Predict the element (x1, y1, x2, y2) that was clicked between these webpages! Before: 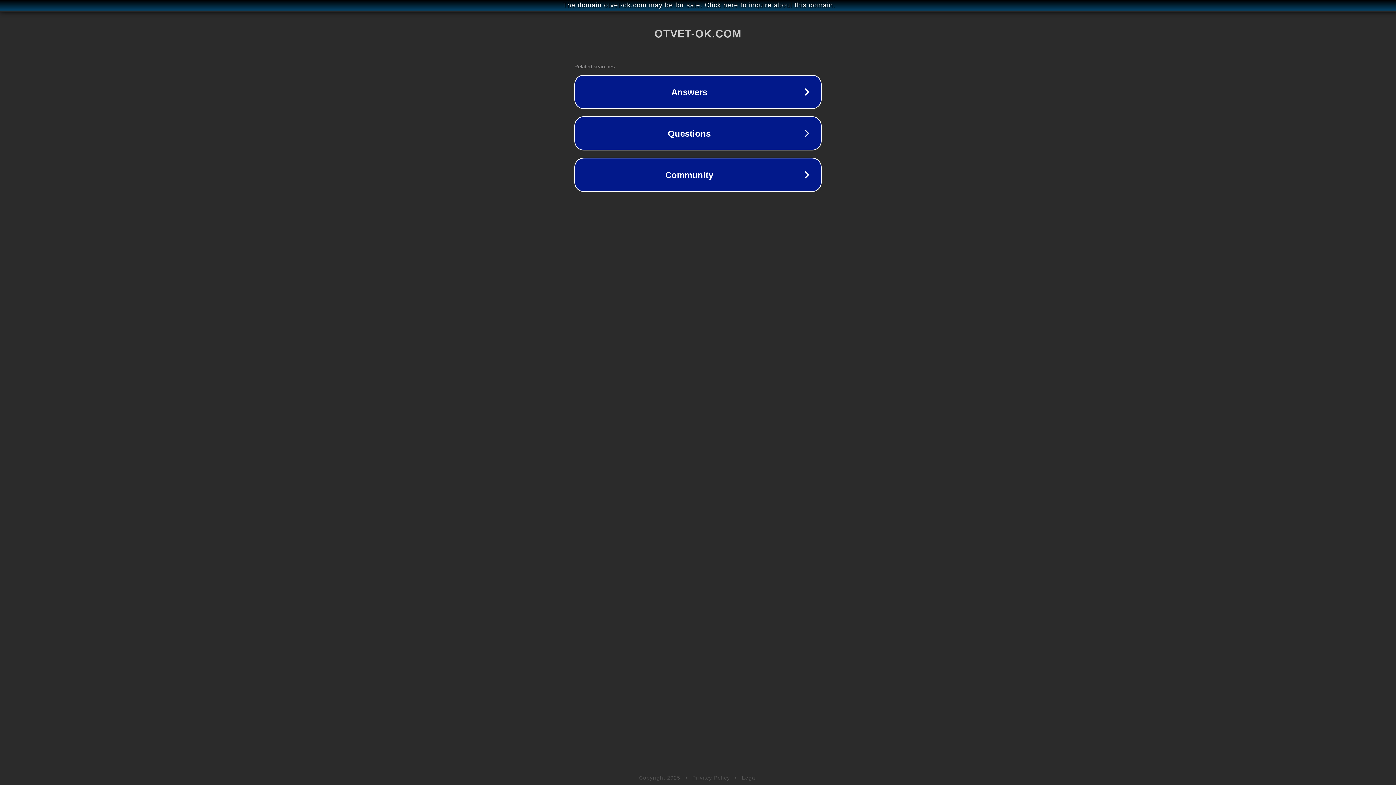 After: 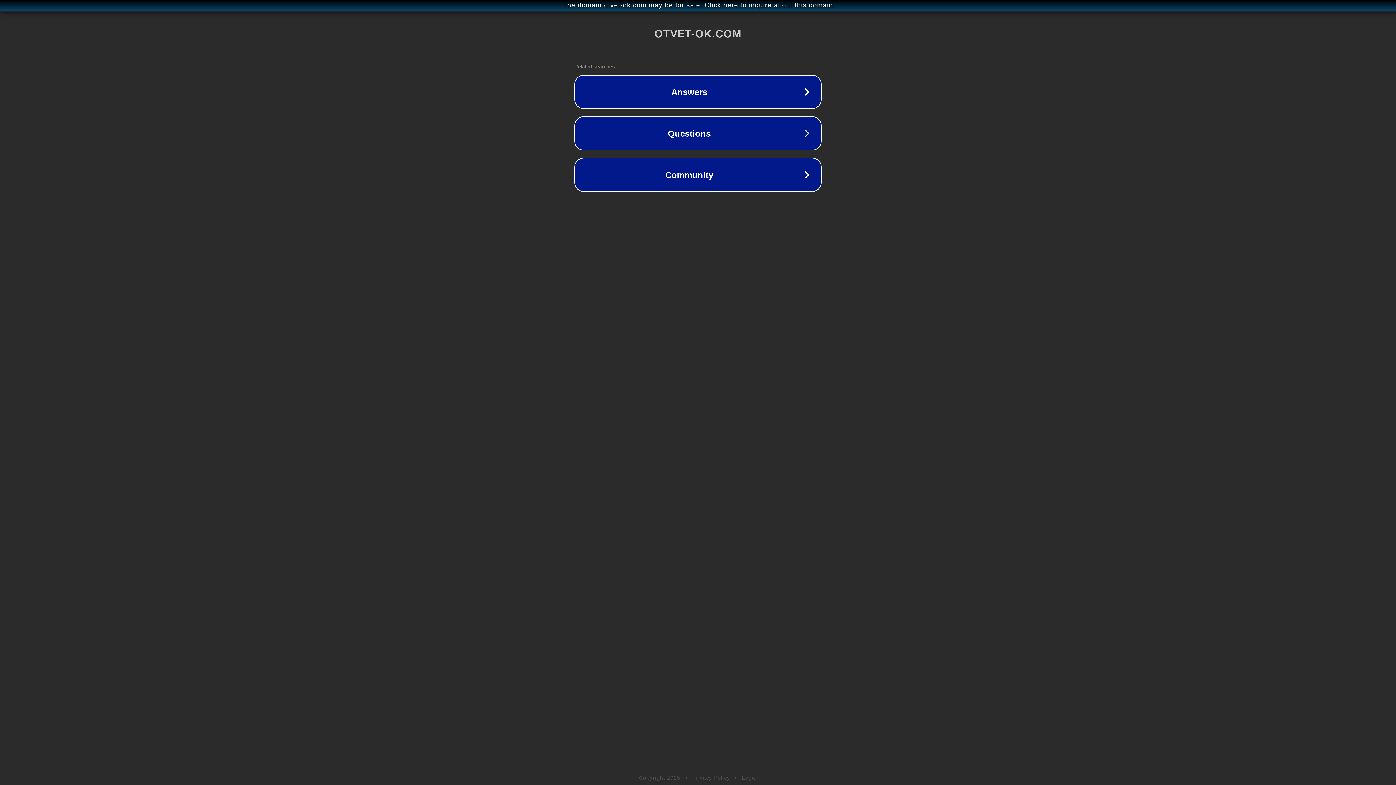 Action: bbox: (742, 775, 757, 781) label: Legal